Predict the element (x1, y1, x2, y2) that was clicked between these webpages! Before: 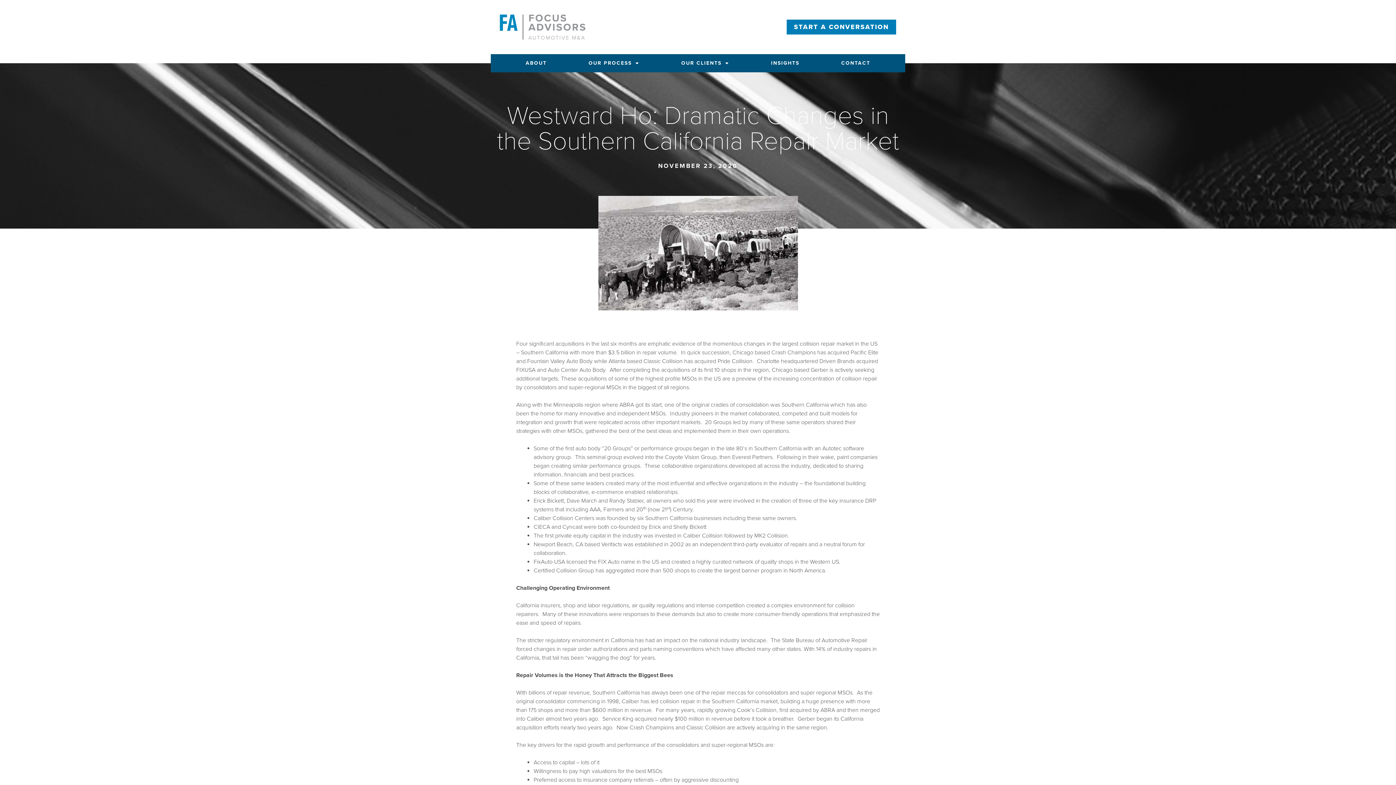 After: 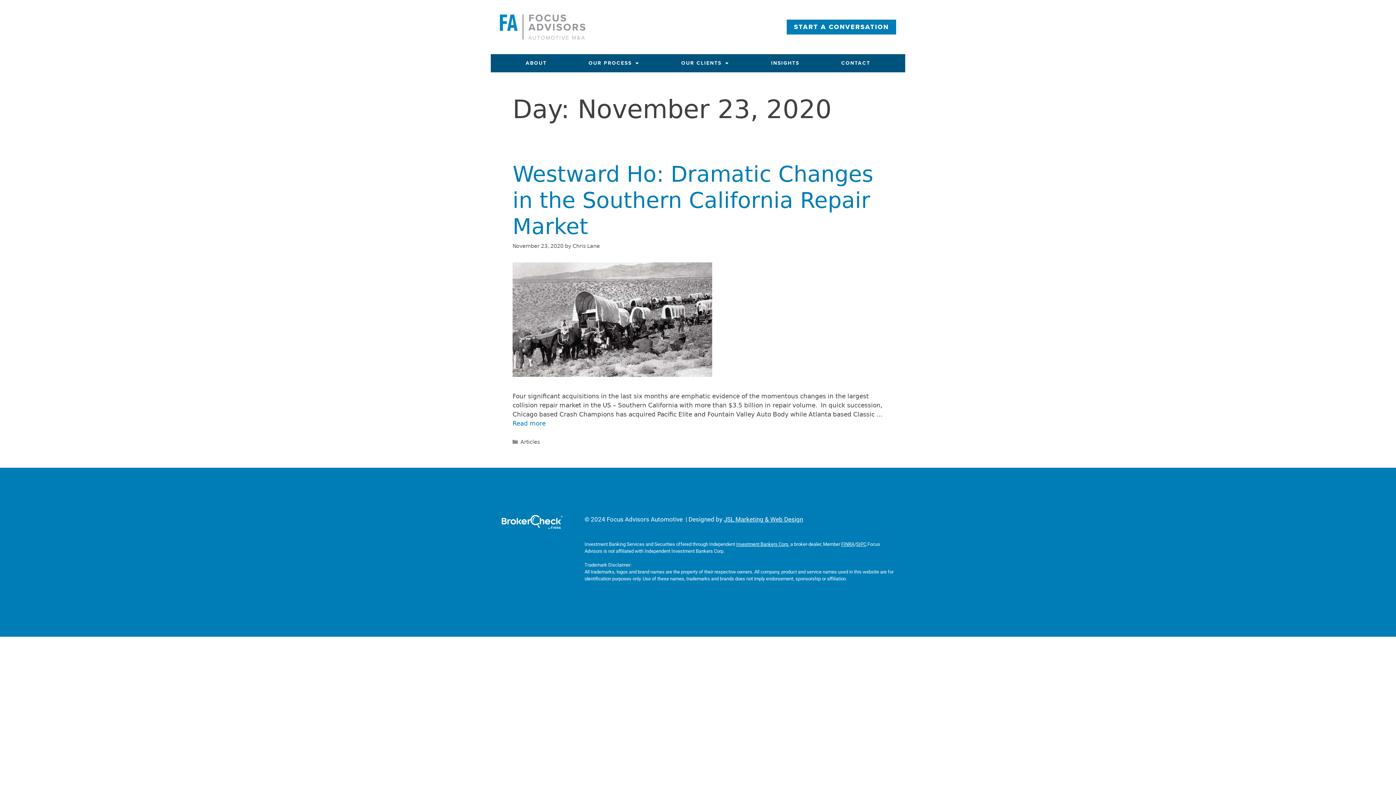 Action: label: NOVEMBER 23, 2020 bbox: (658, 161, 738, 170)